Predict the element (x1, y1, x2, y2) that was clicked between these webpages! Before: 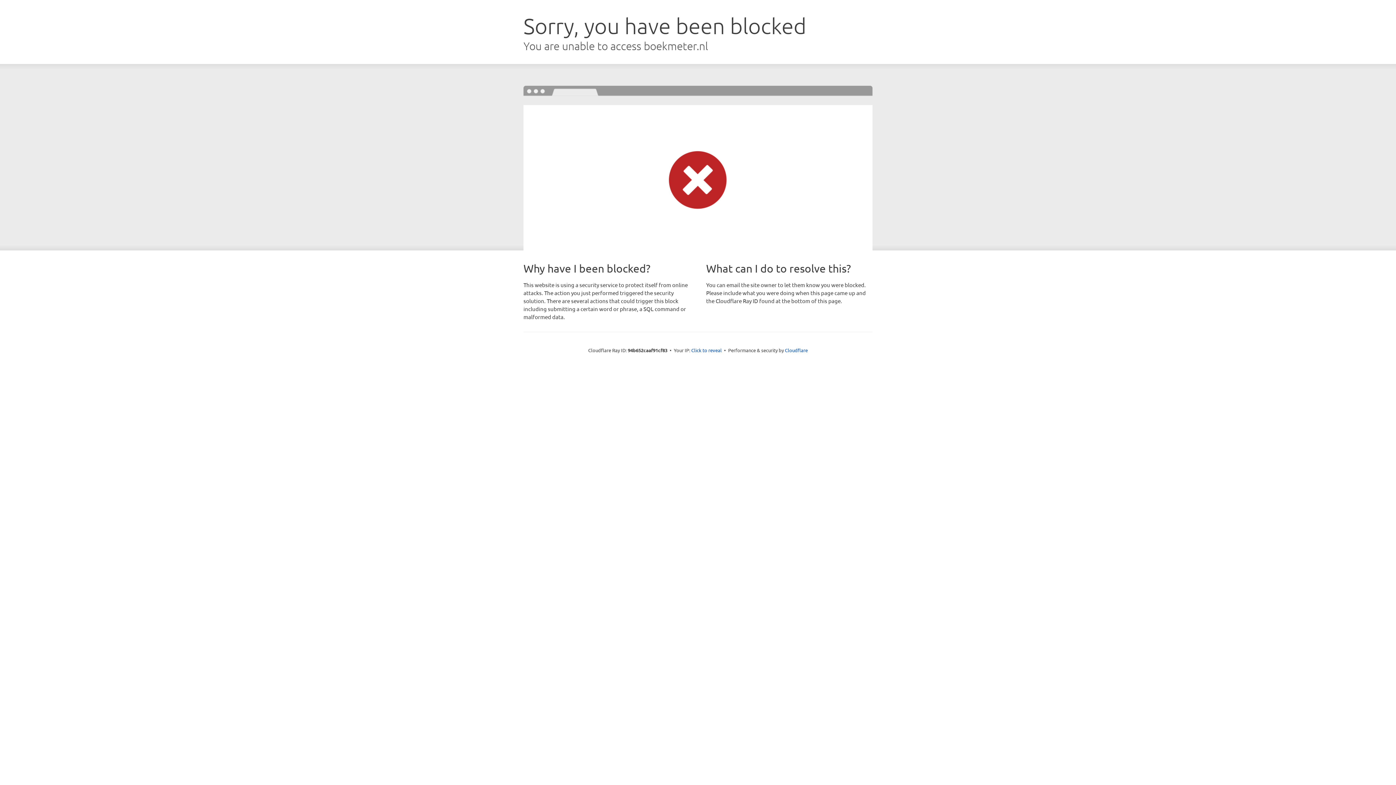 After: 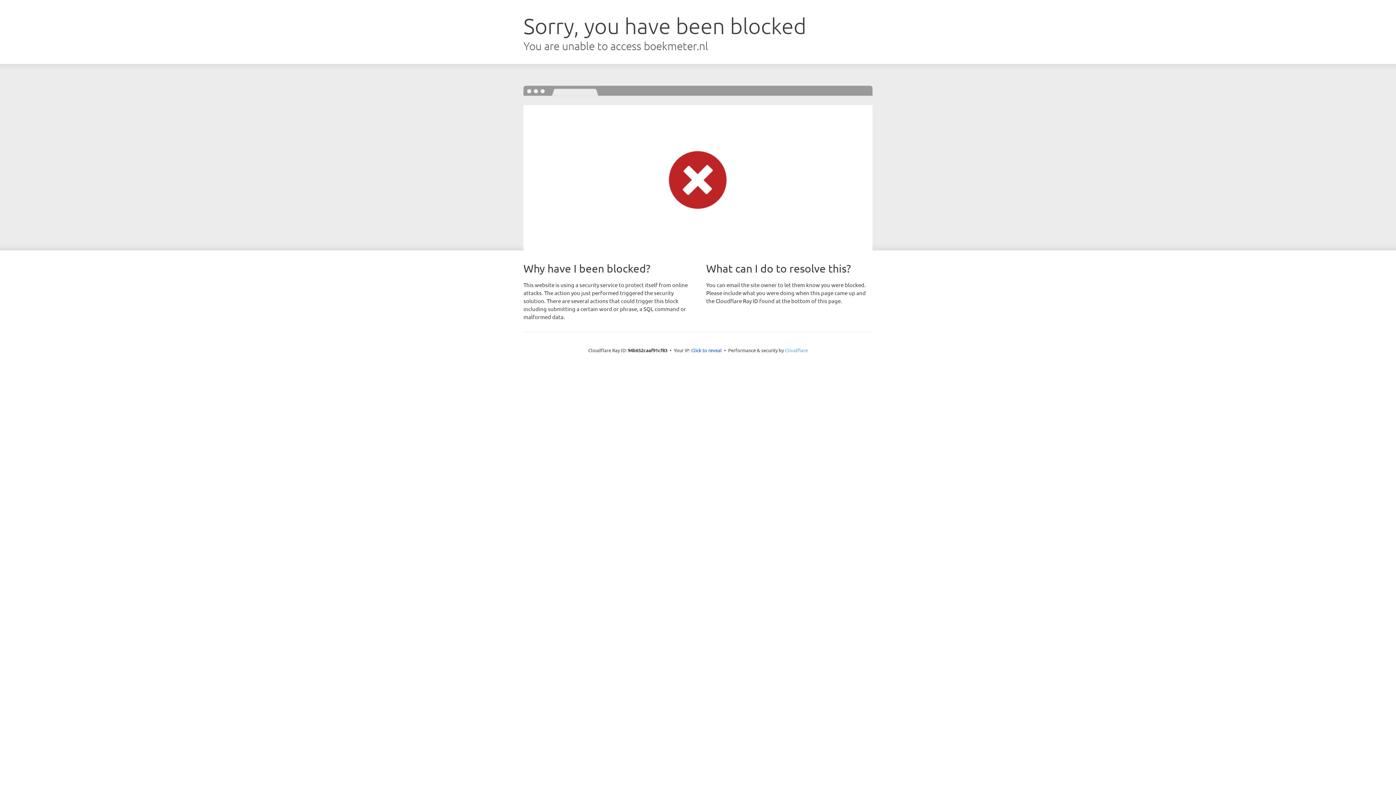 Action: bbox: (785, 347, 808, 353) label: Cloudflare